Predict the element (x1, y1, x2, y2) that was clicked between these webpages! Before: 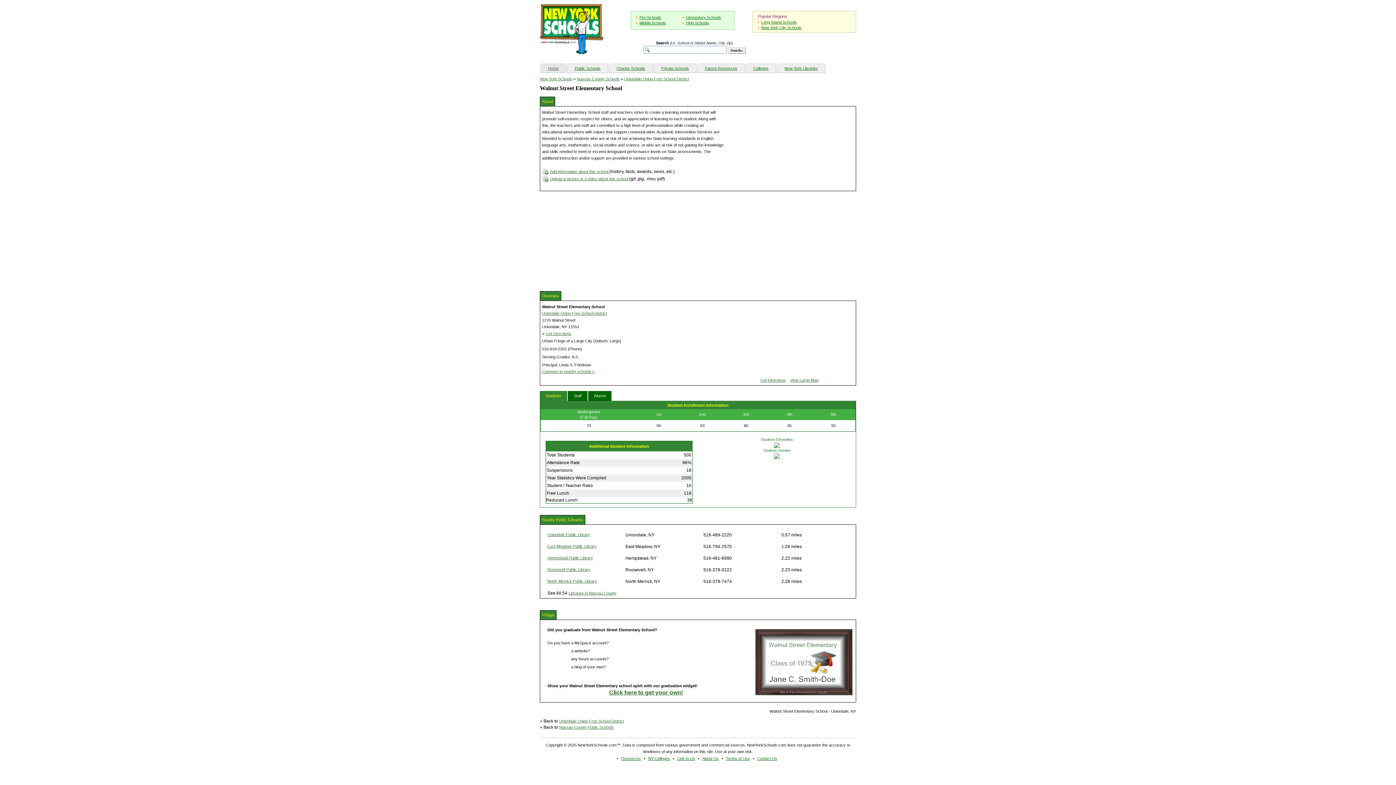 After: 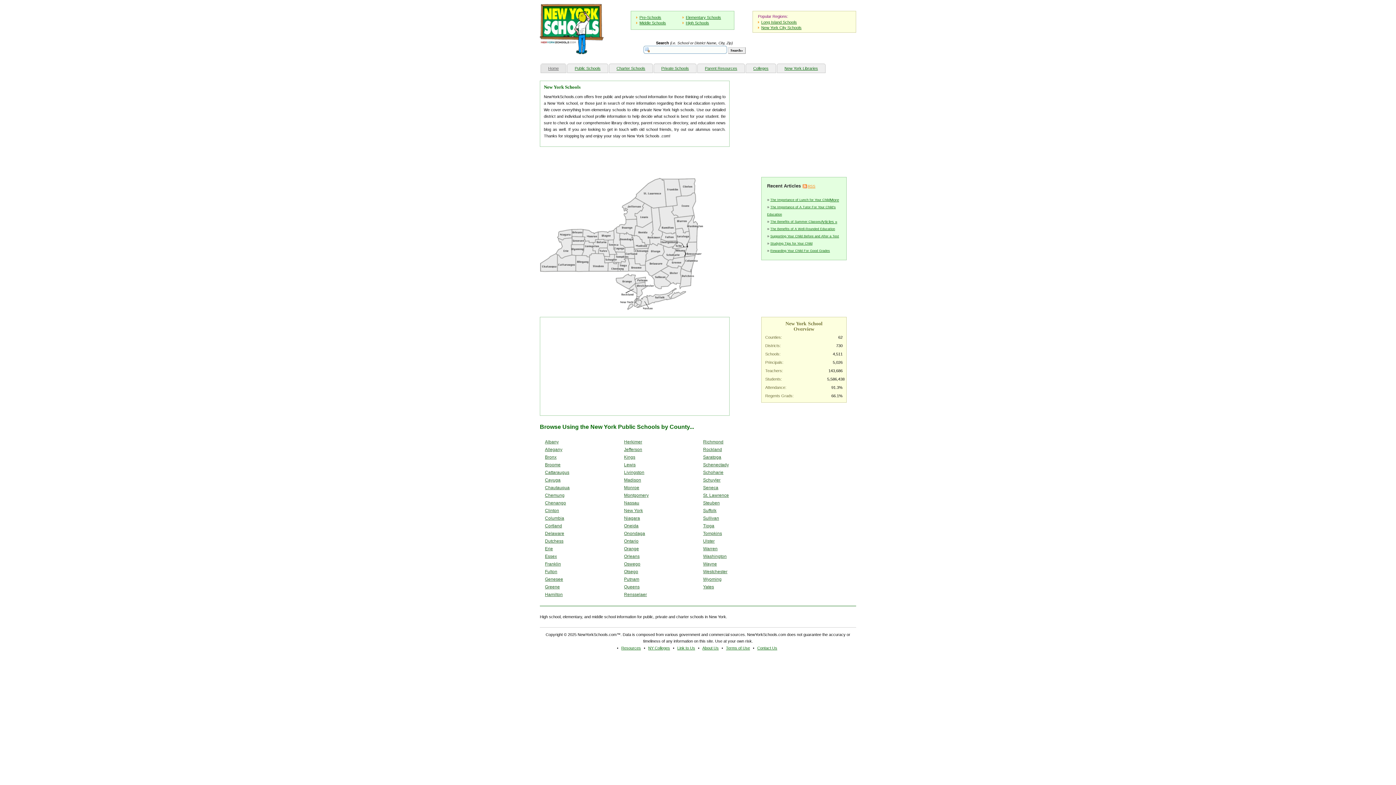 Action: bbox: (541, 64, 566, 72) label: Home
(current)